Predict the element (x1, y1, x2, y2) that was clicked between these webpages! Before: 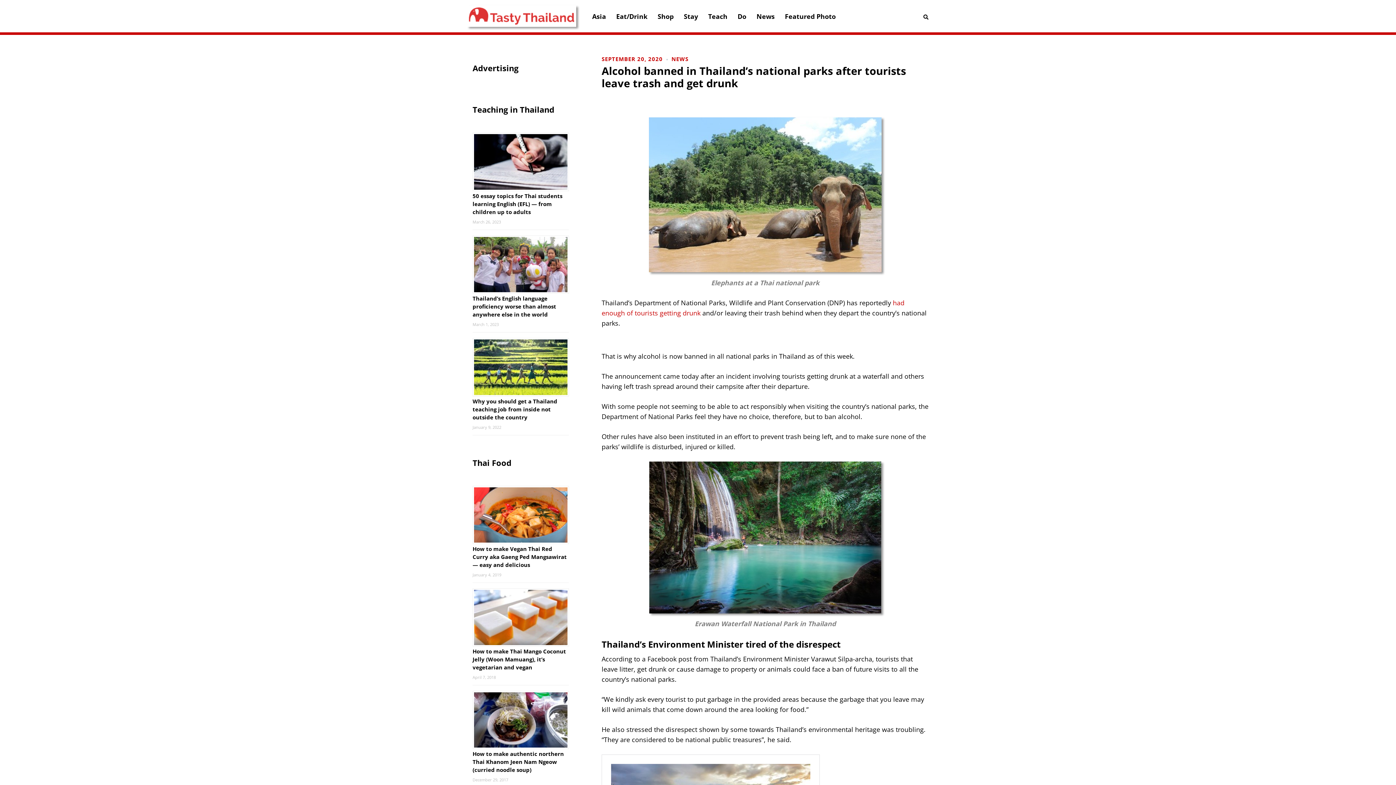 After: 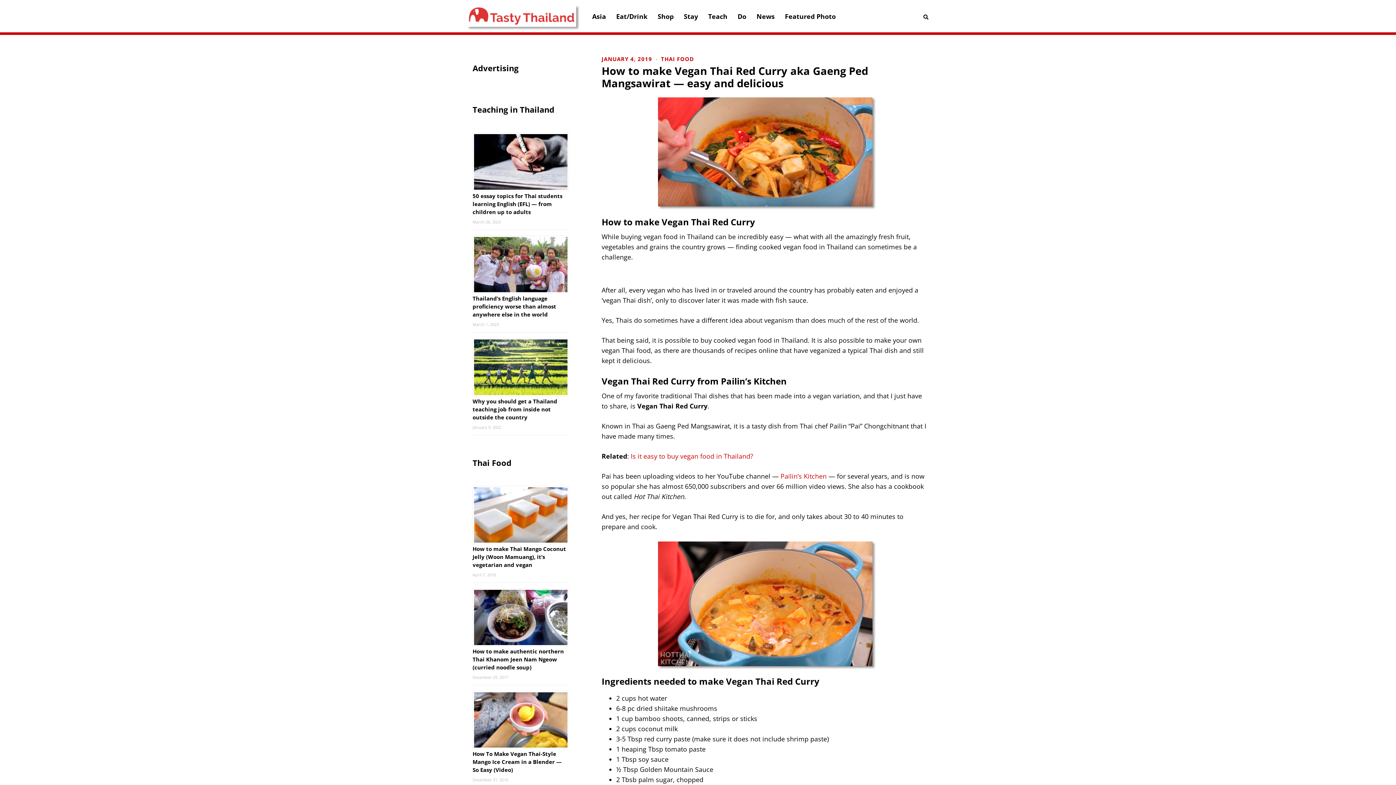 Action: bbox: (472, 486, 569, 544)